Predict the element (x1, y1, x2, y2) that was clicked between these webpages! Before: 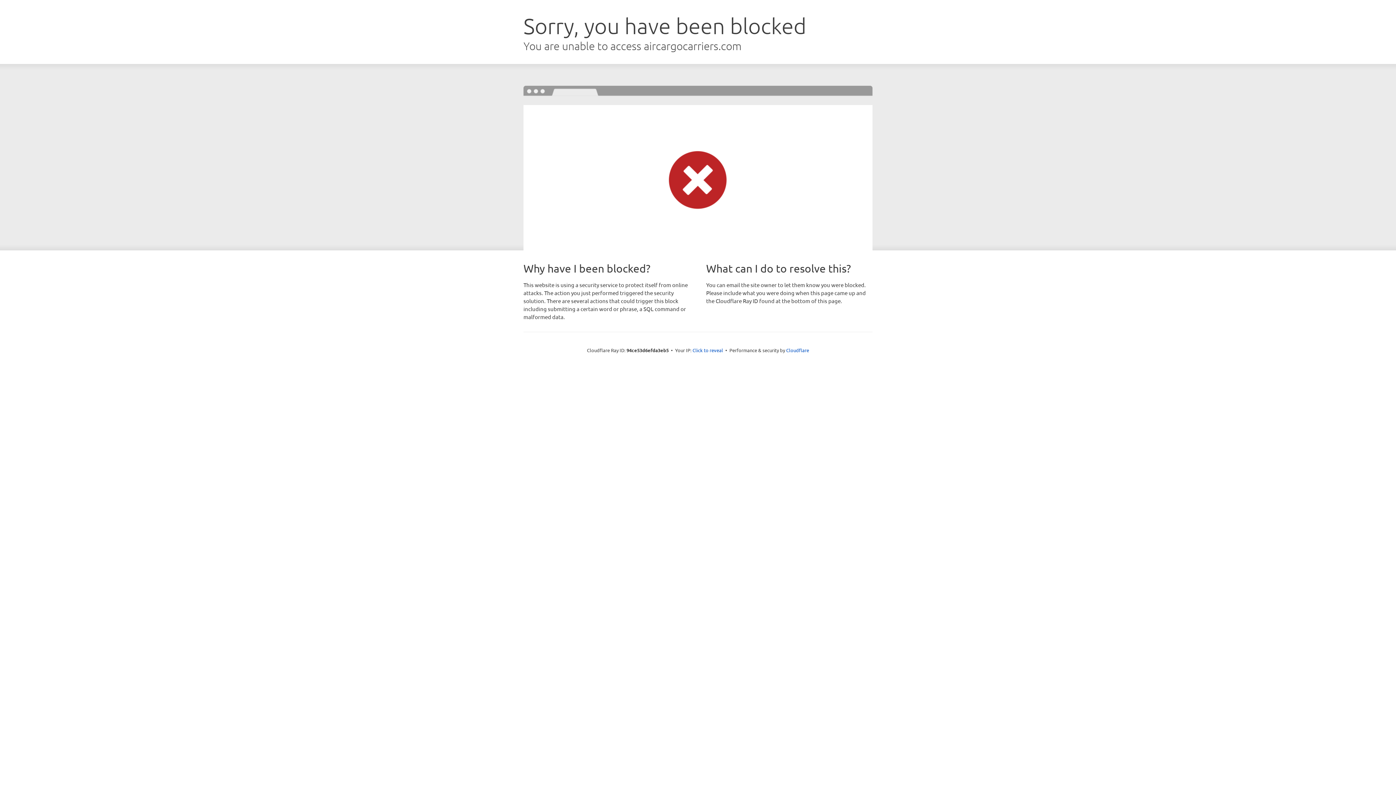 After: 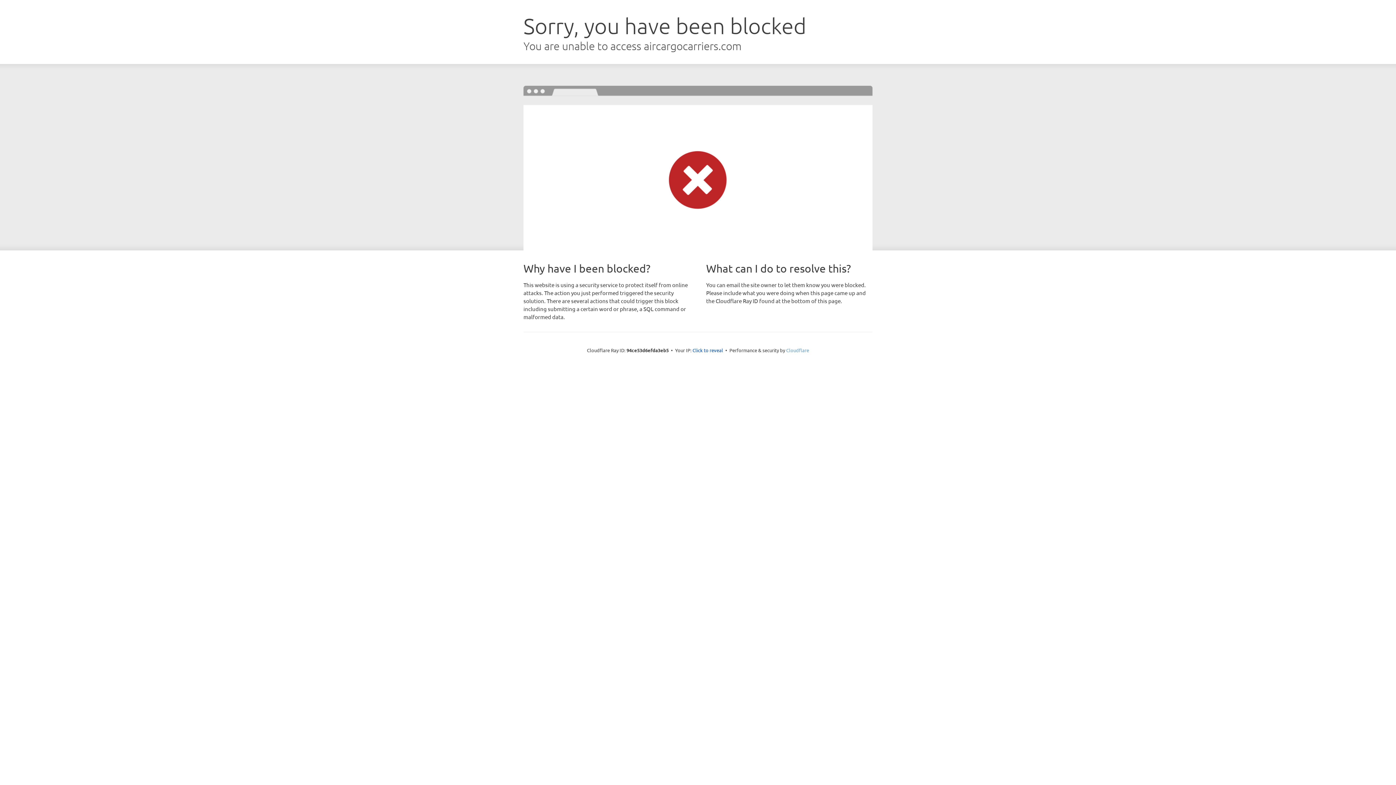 Action: label: Cloudflare bbox: (786, 347, 809, 353)